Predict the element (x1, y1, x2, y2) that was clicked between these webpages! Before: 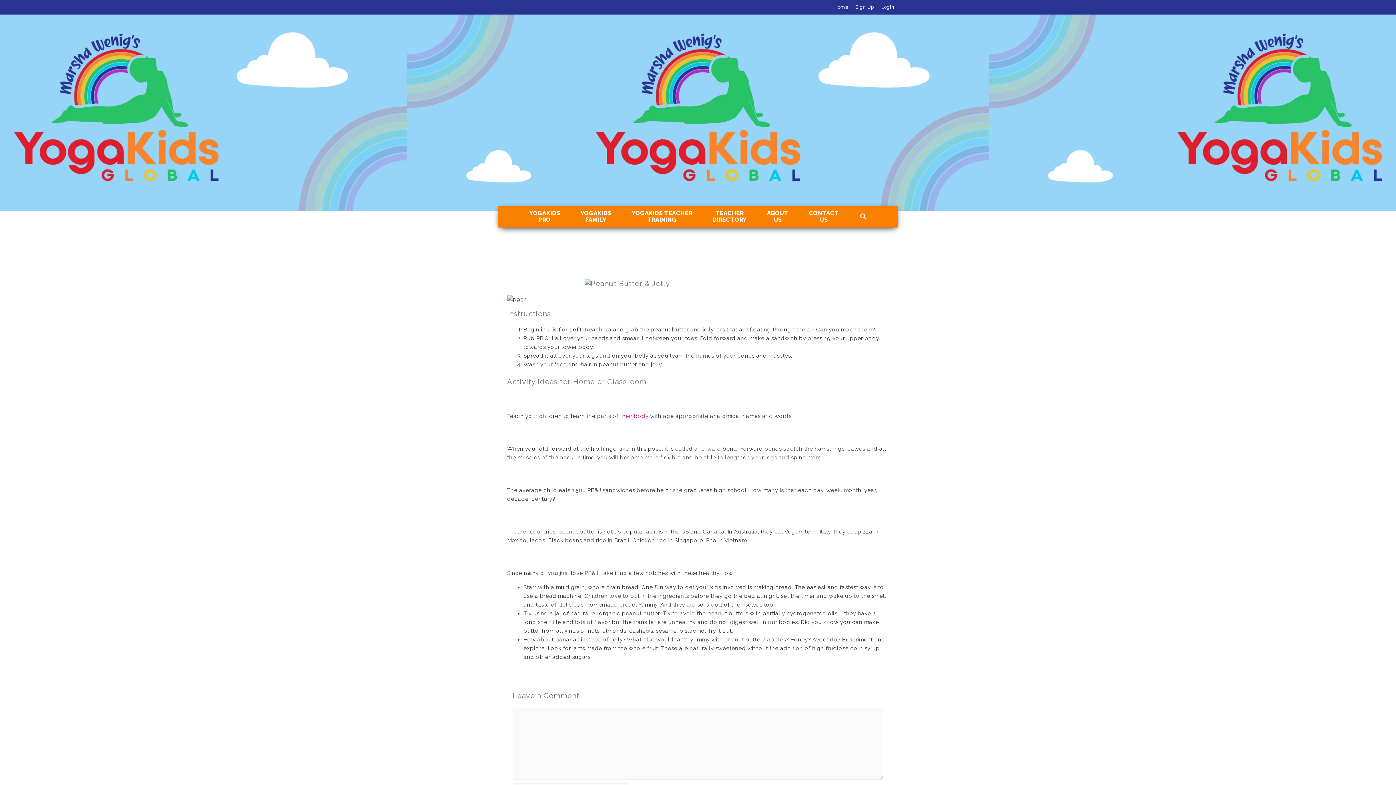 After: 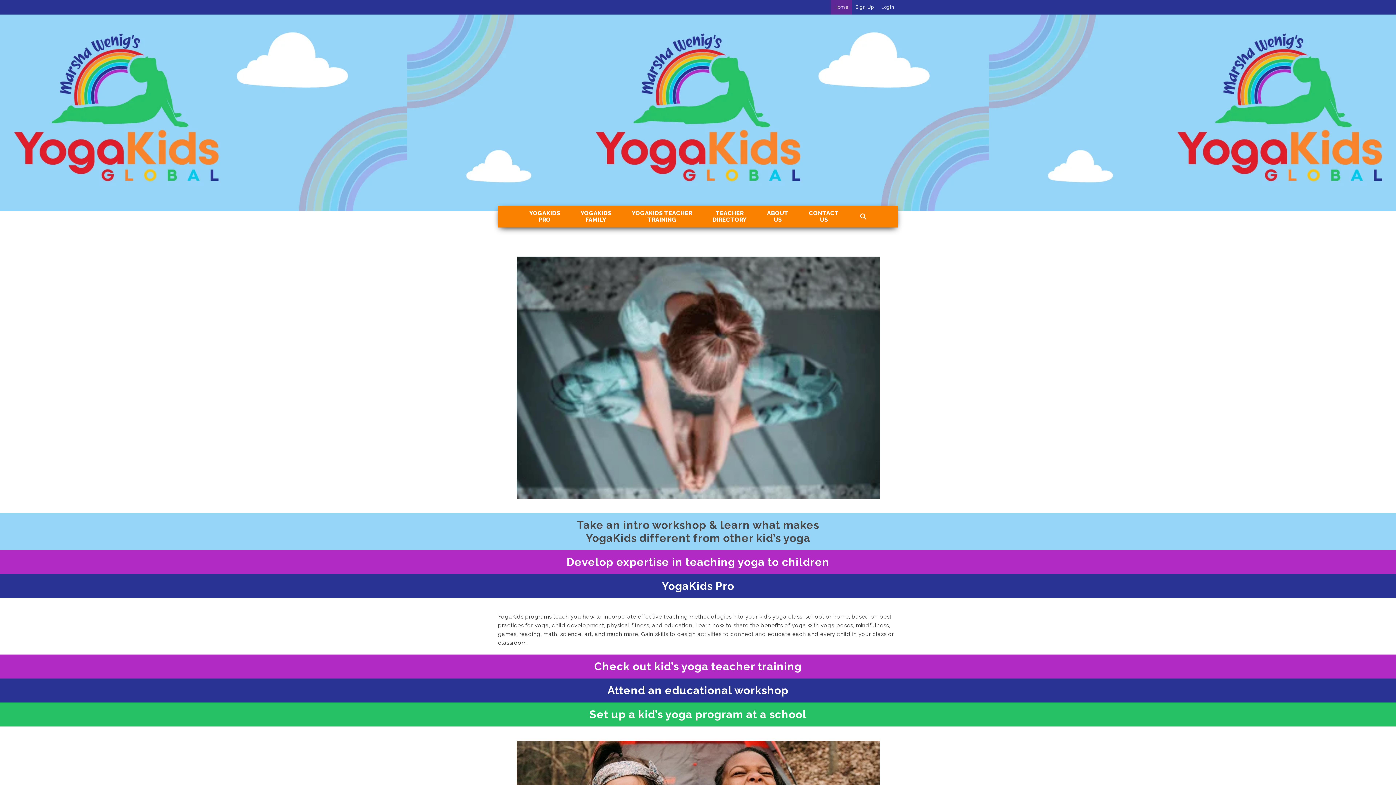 Action: bbox: (498, 104, 826, 111)